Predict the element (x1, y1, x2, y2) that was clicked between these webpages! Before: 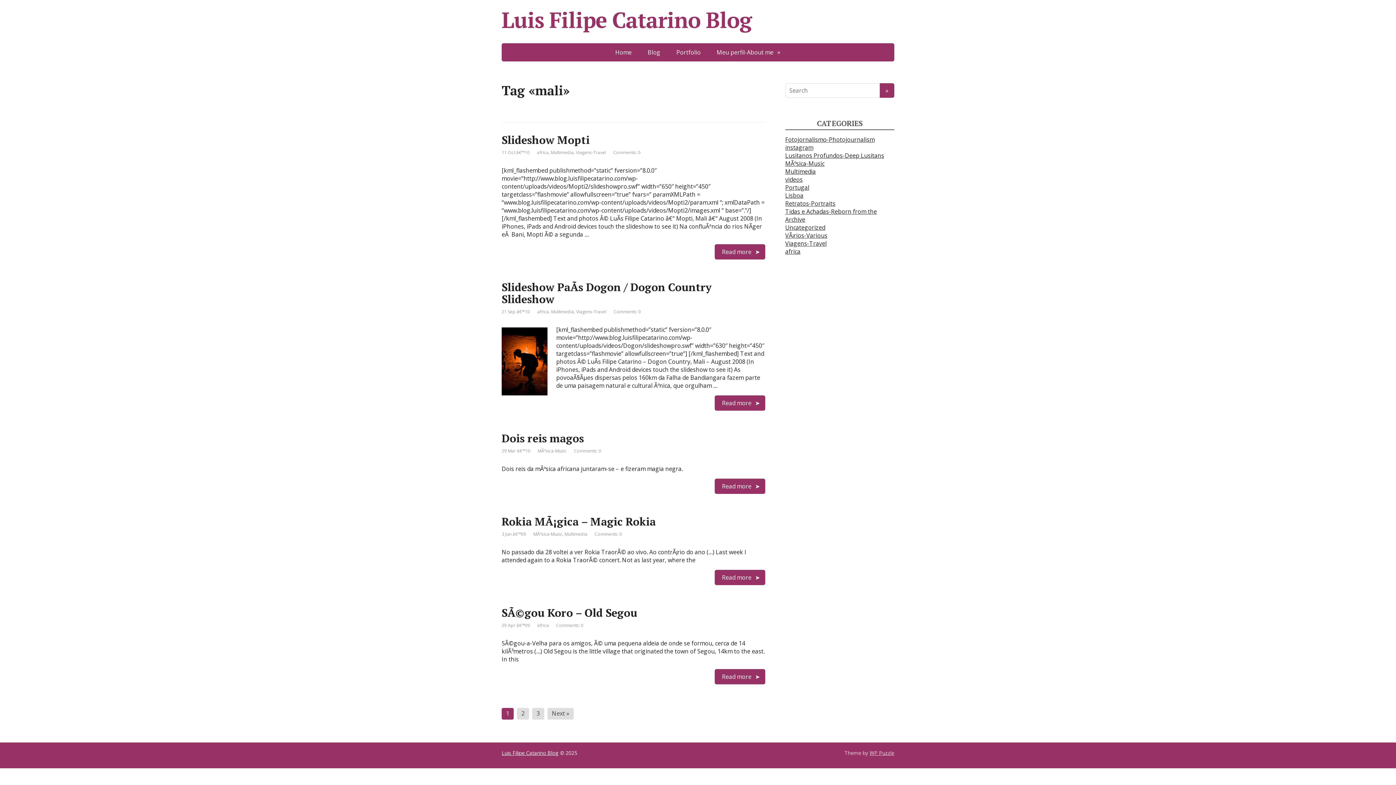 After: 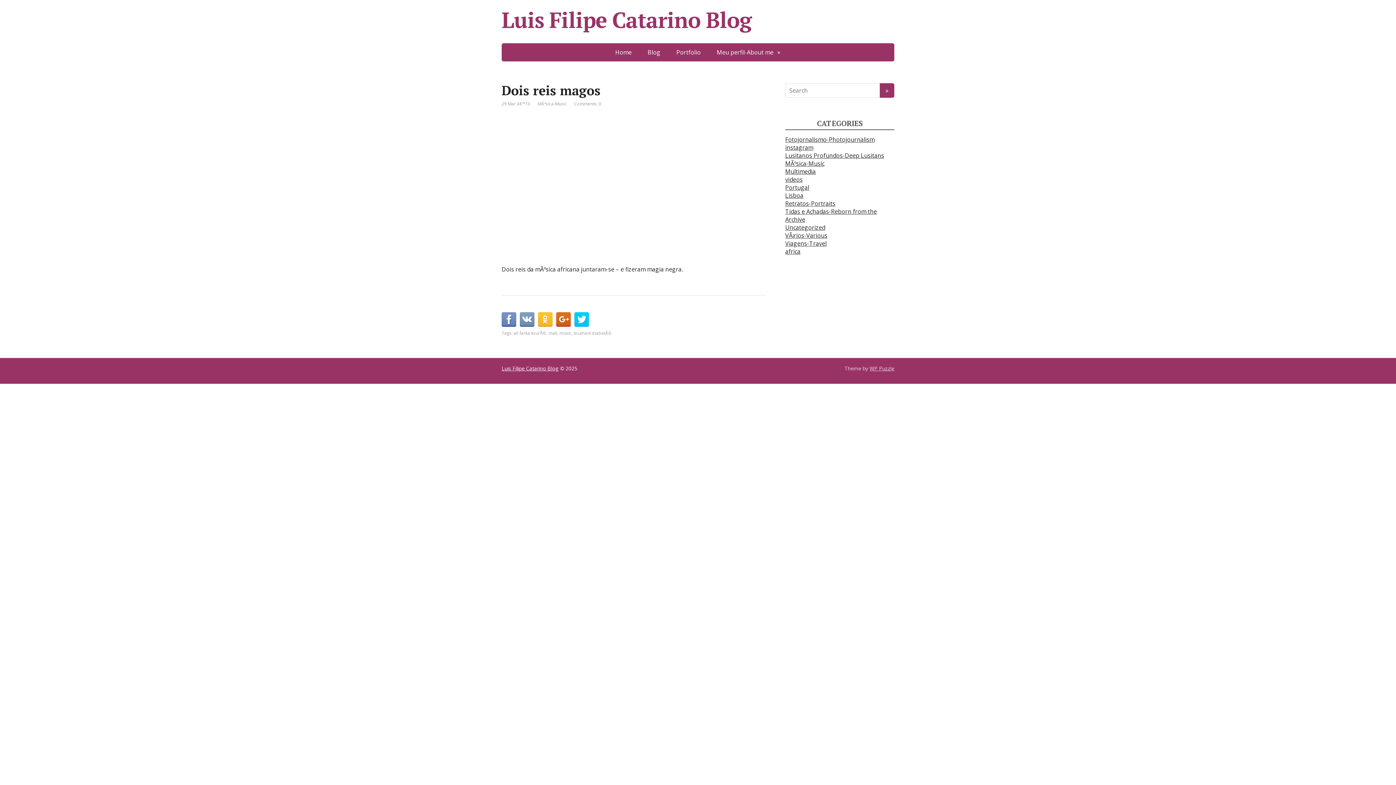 Action: bbox: (574, 448, 601, 454) label: Comments: 0